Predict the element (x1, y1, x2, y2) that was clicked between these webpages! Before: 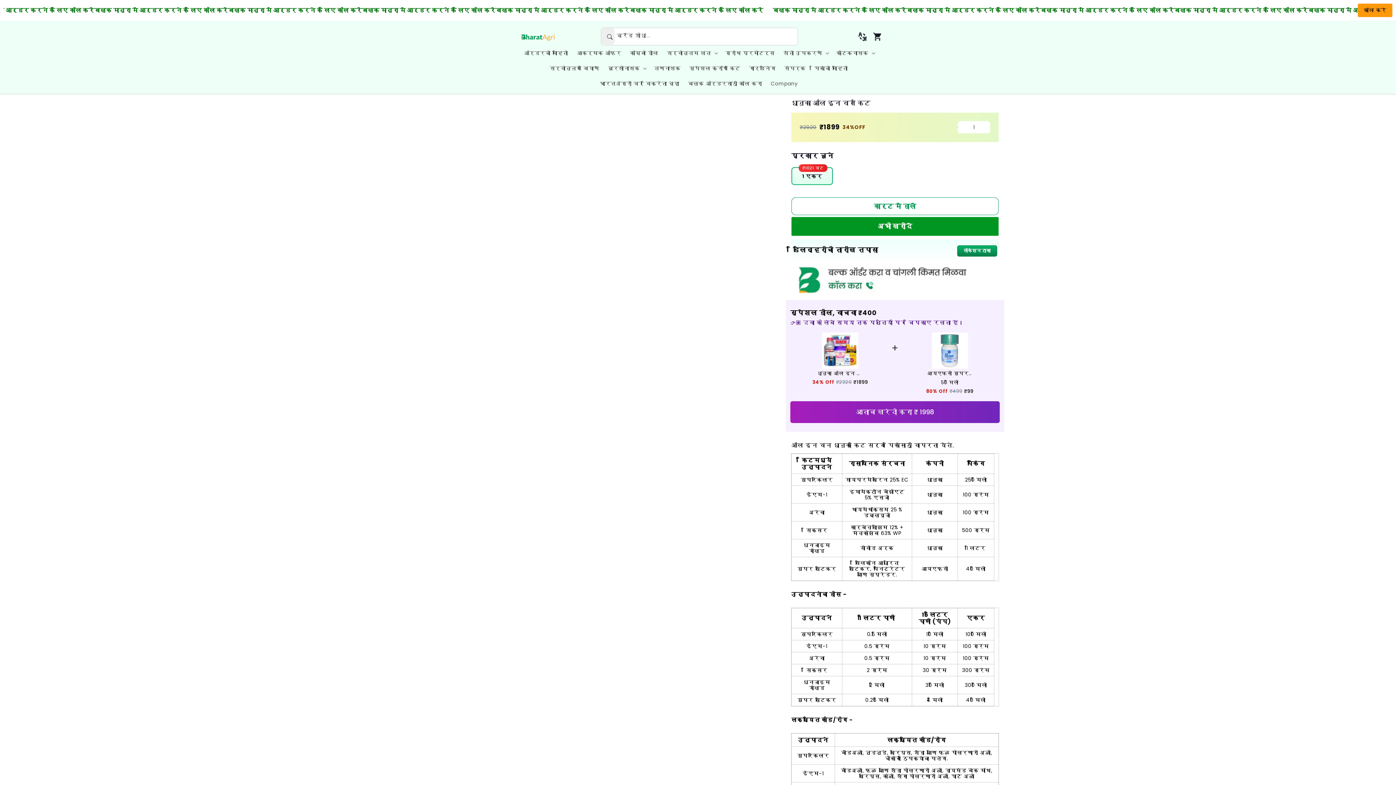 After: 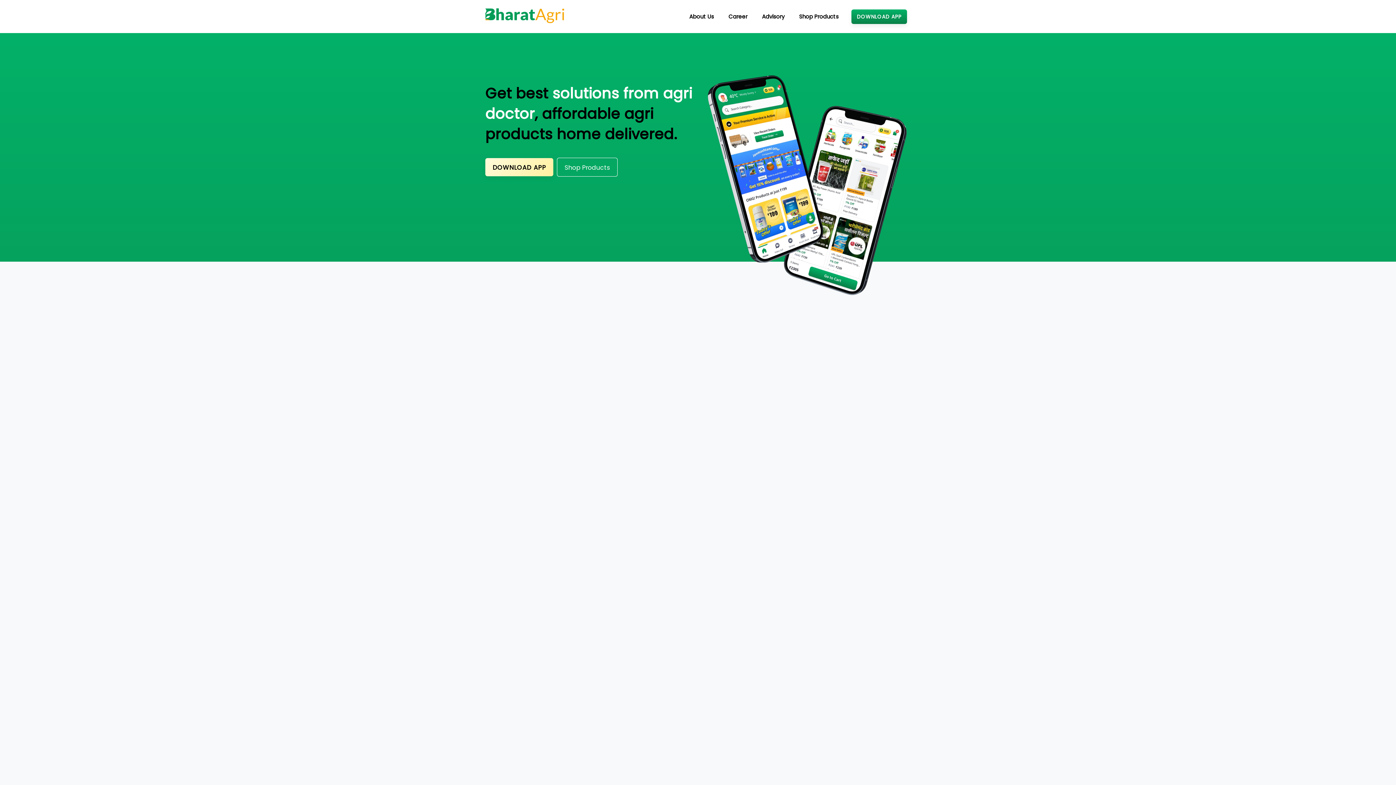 Action: bbox: (766, 76, 802, 91) label: Company